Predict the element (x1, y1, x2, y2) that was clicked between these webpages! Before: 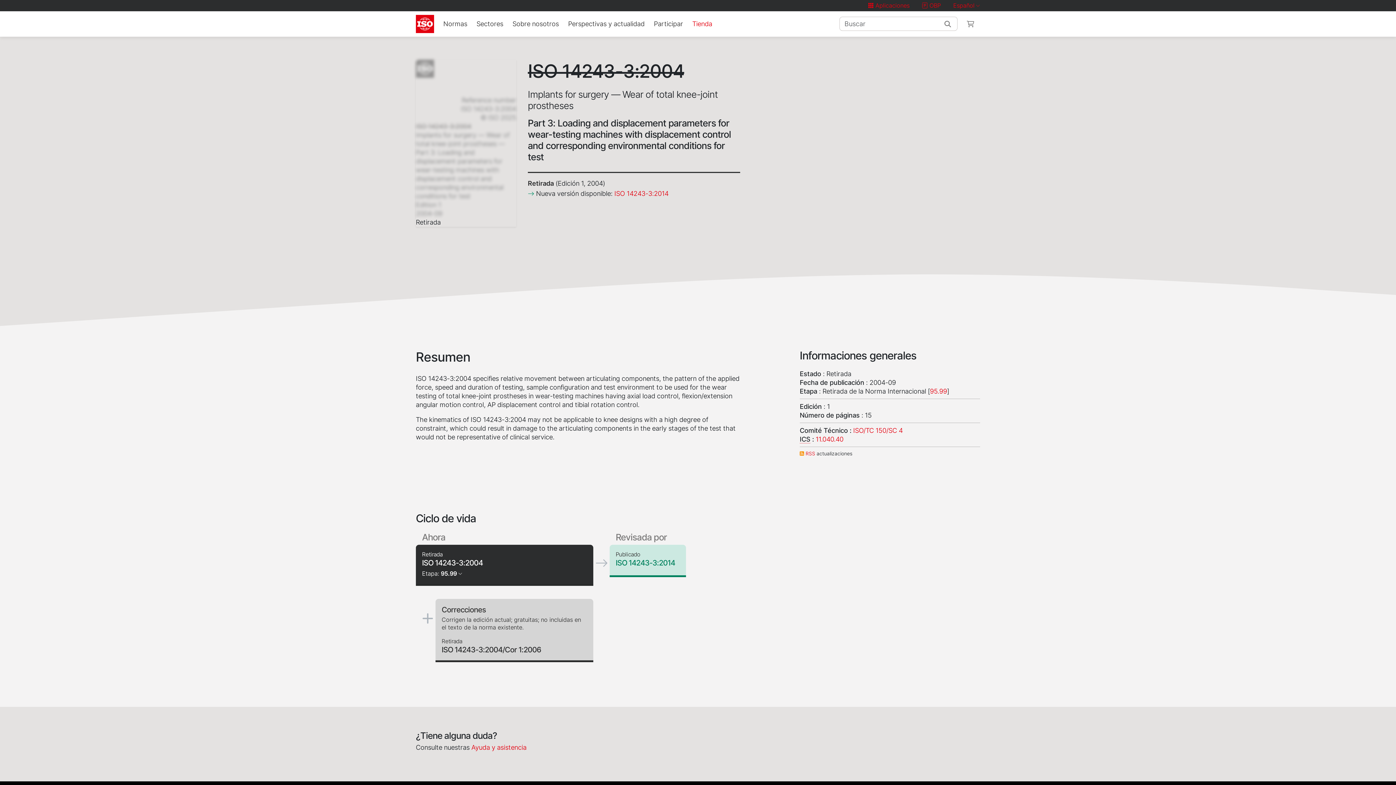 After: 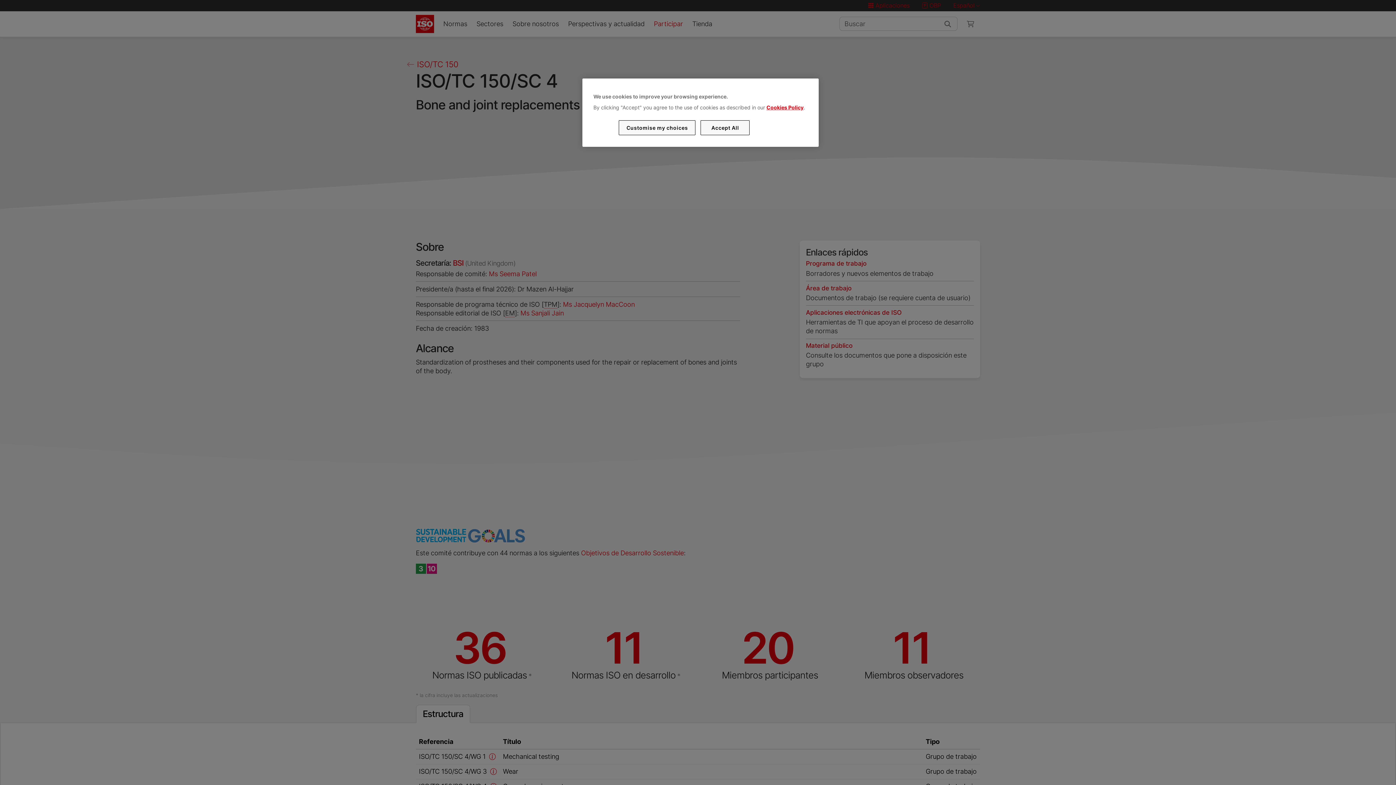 Action: bbox: (853, 426, 902, 434) label: ISO/TC 150/SC 4